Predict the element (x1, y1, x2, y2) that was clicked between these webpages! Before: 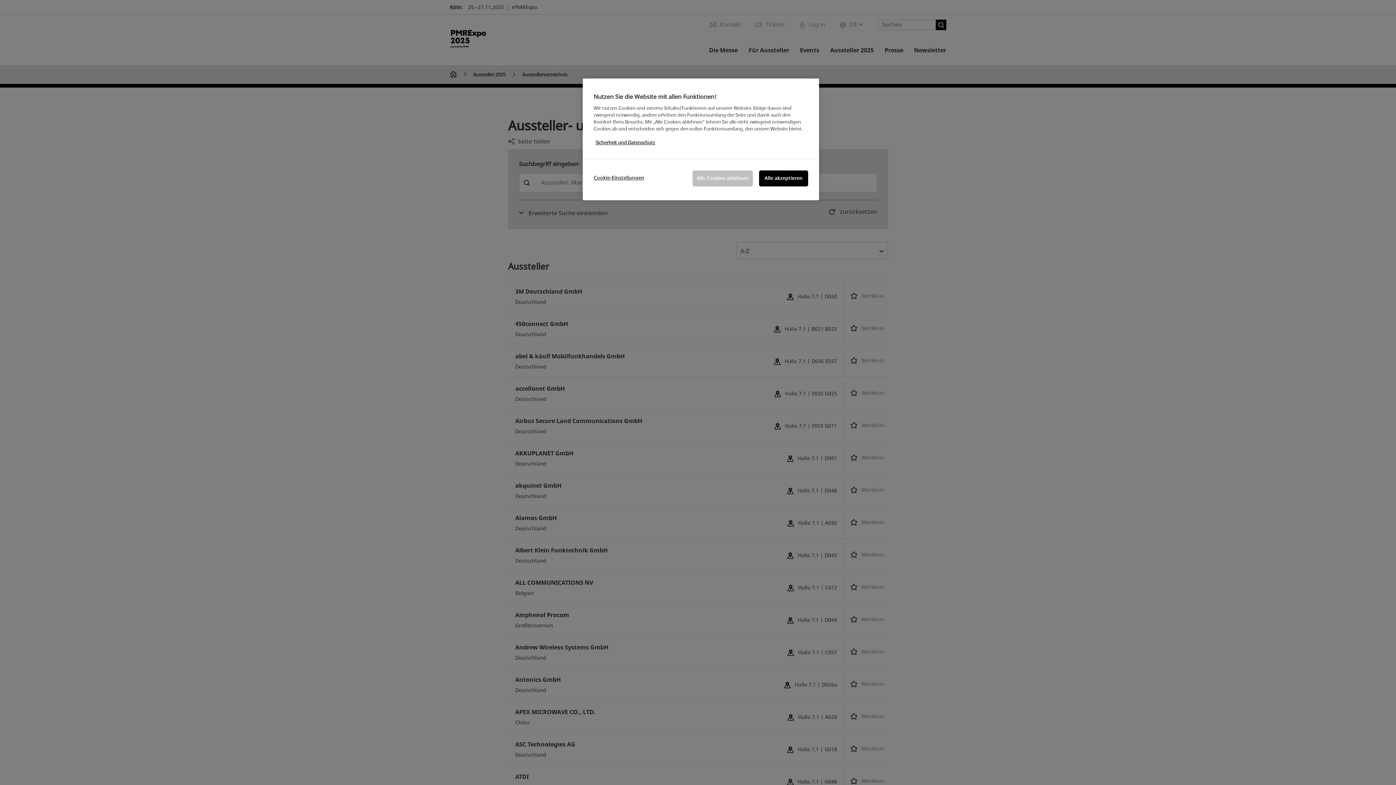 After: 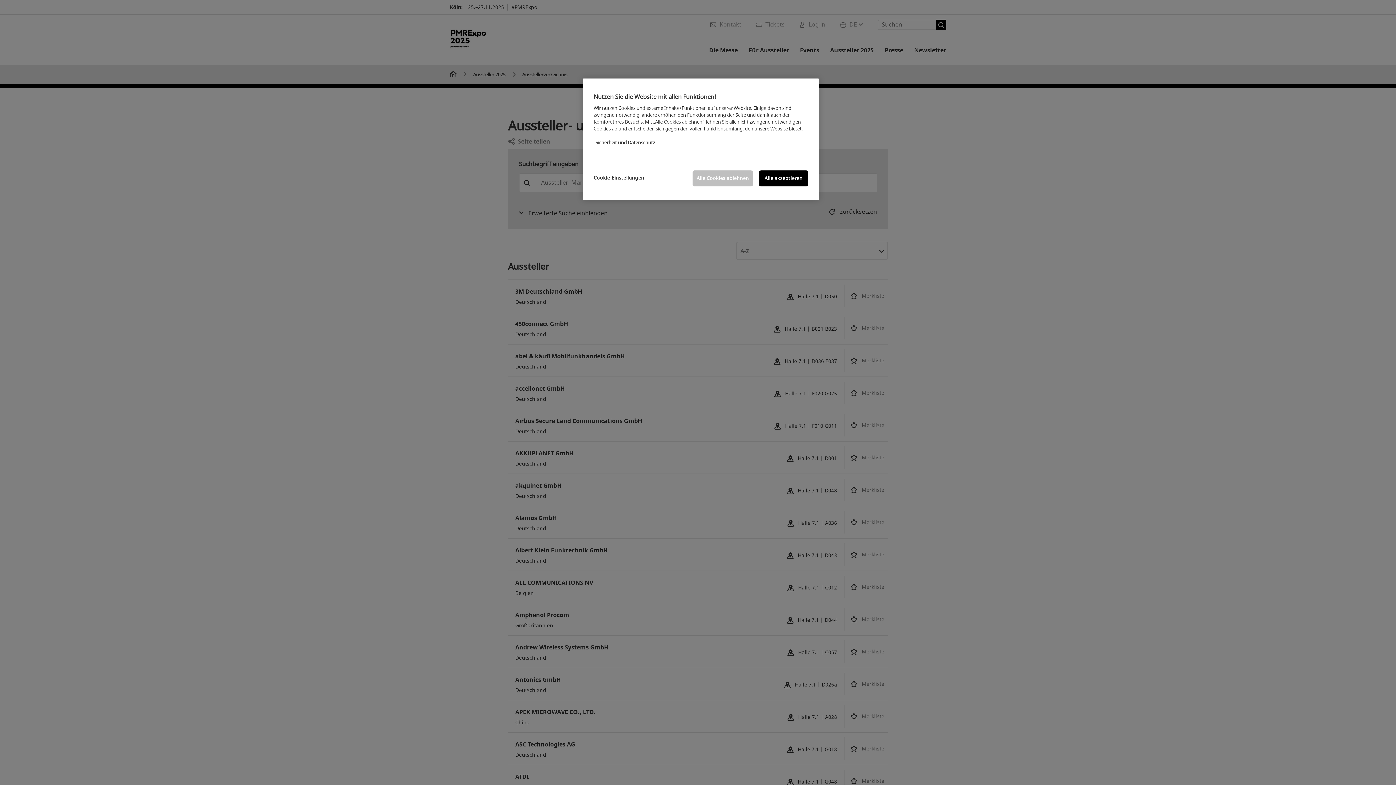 Action: label: Weitere Informationen zum Datenschutz, wird in neuer registerkarte geöffnet bbox: (595, 139, 655, 146)